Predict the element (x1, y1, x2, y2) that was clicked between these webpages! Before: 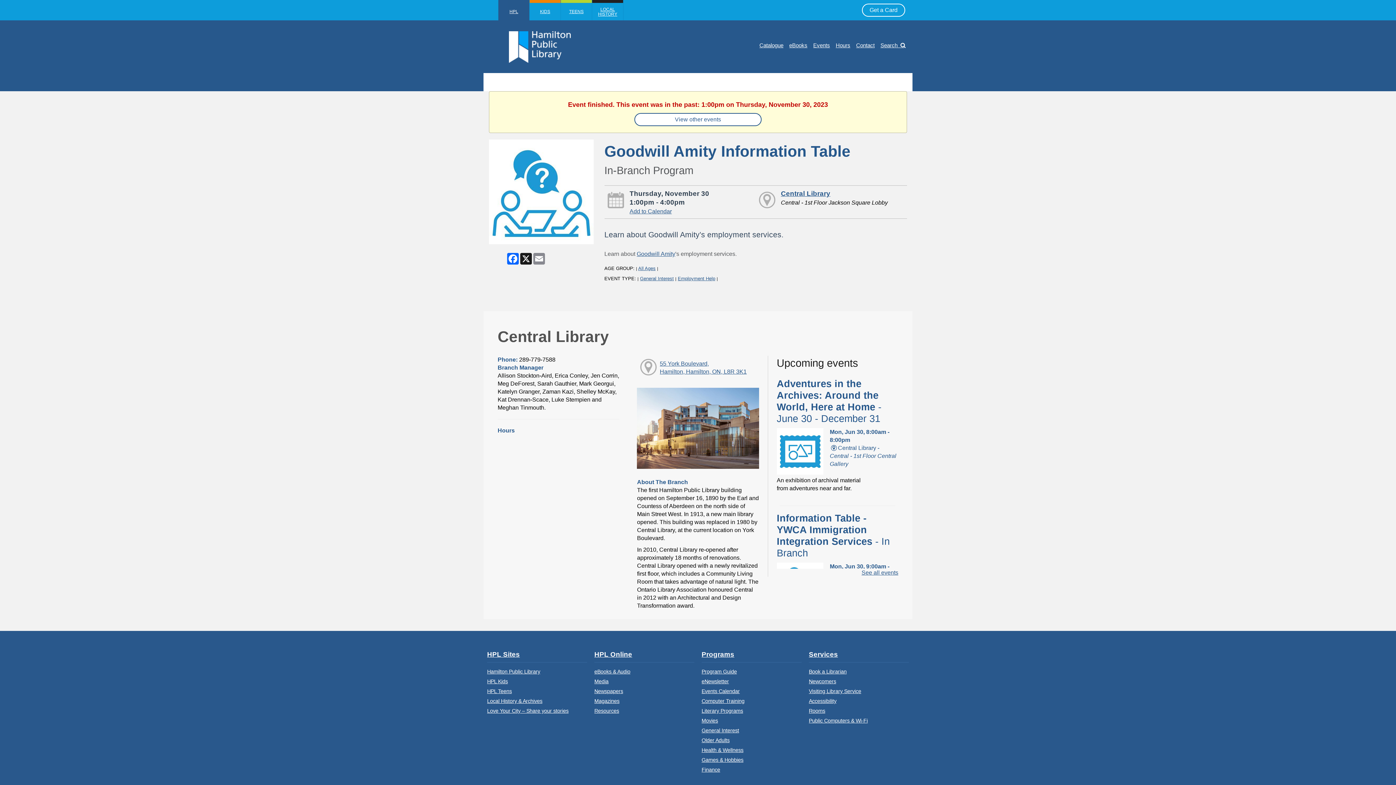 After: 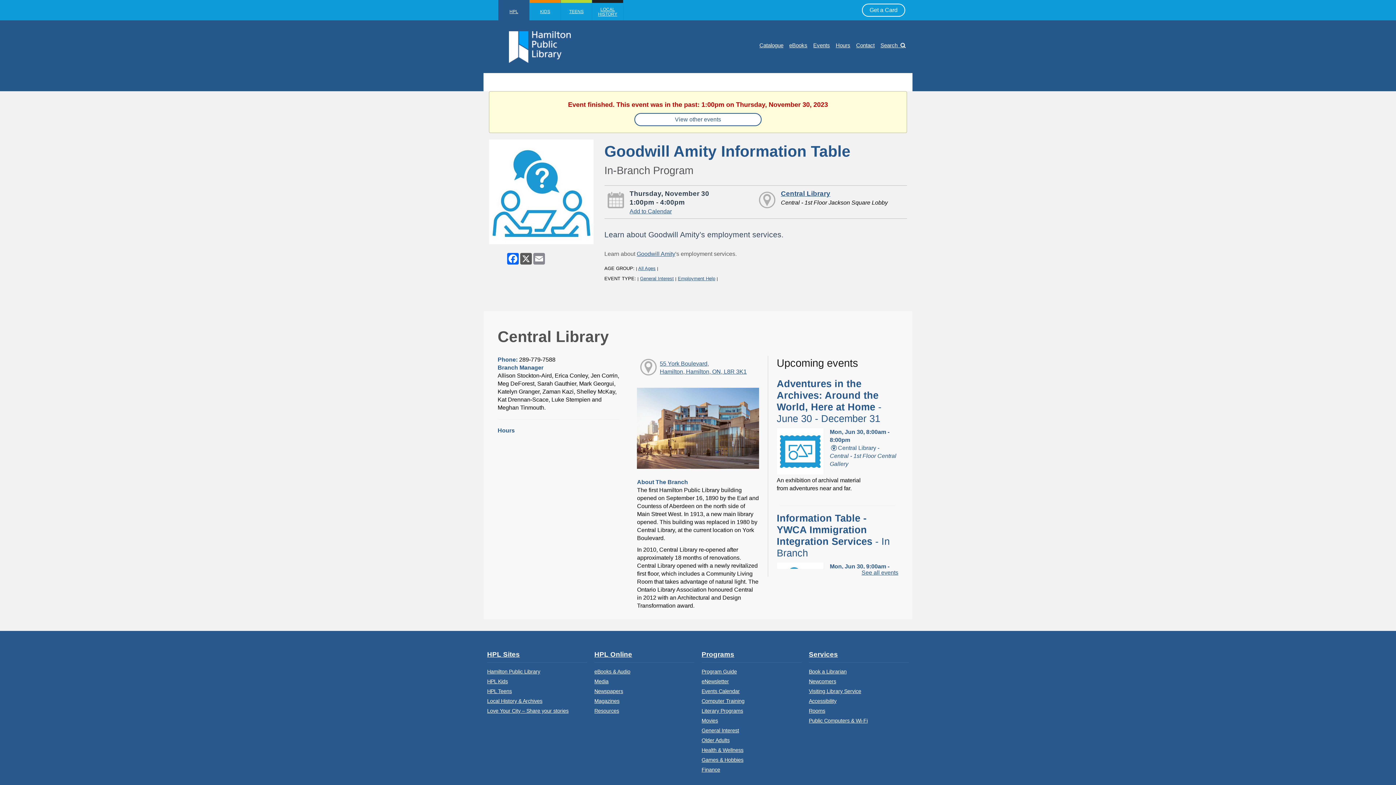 Action: label: X bbox: (519, 252, 532, 264)